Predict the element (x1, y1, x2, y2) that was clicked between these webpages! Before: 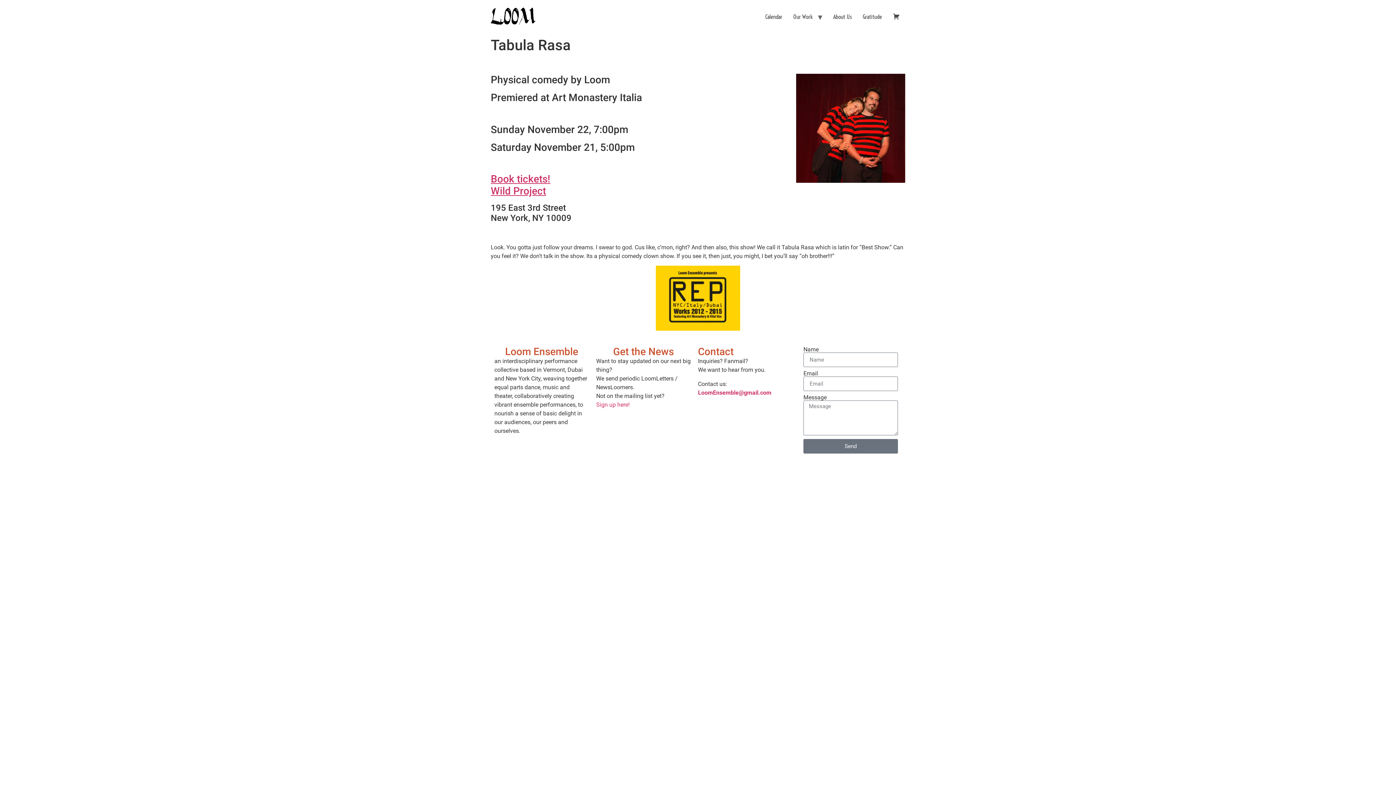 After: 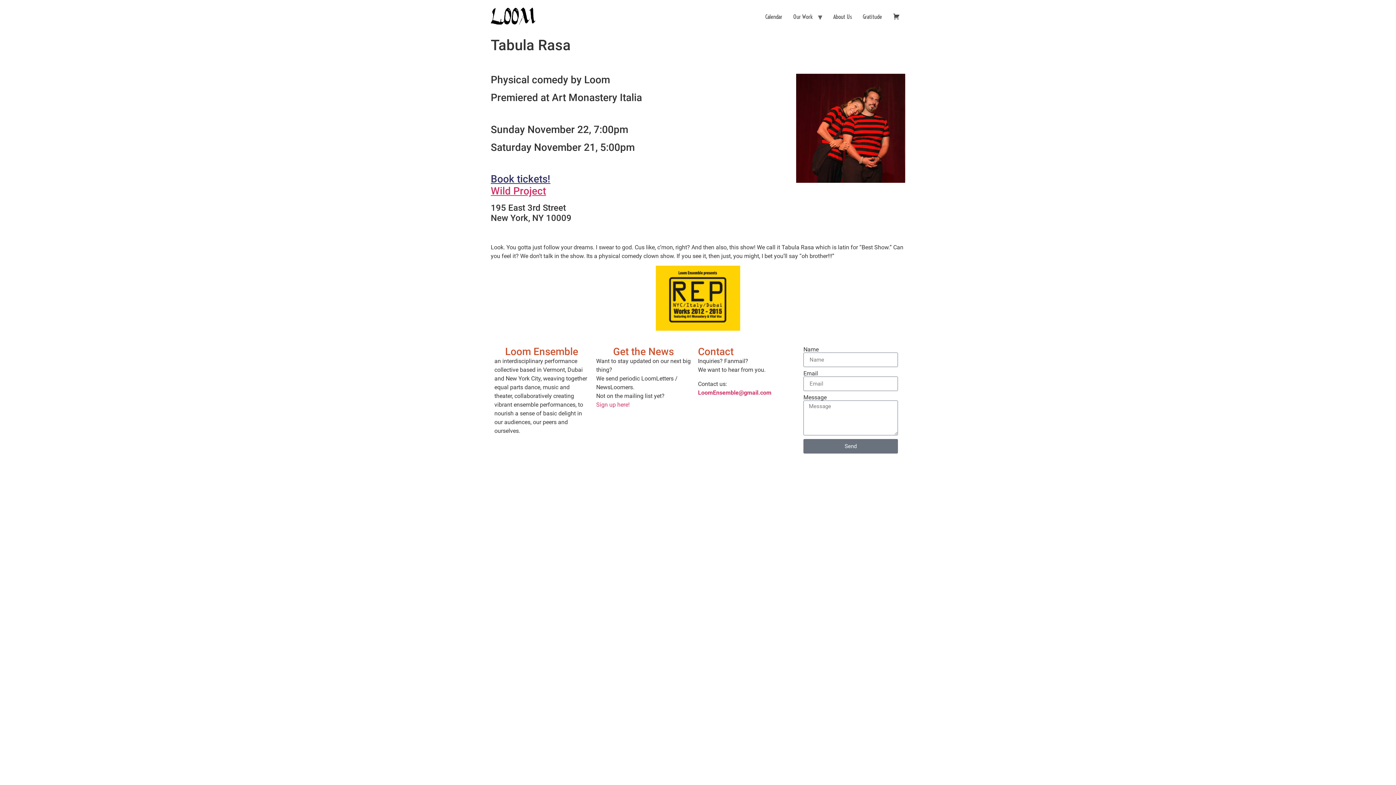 Action: label: Book tickets! bbox: (490, 173, 550, 185)